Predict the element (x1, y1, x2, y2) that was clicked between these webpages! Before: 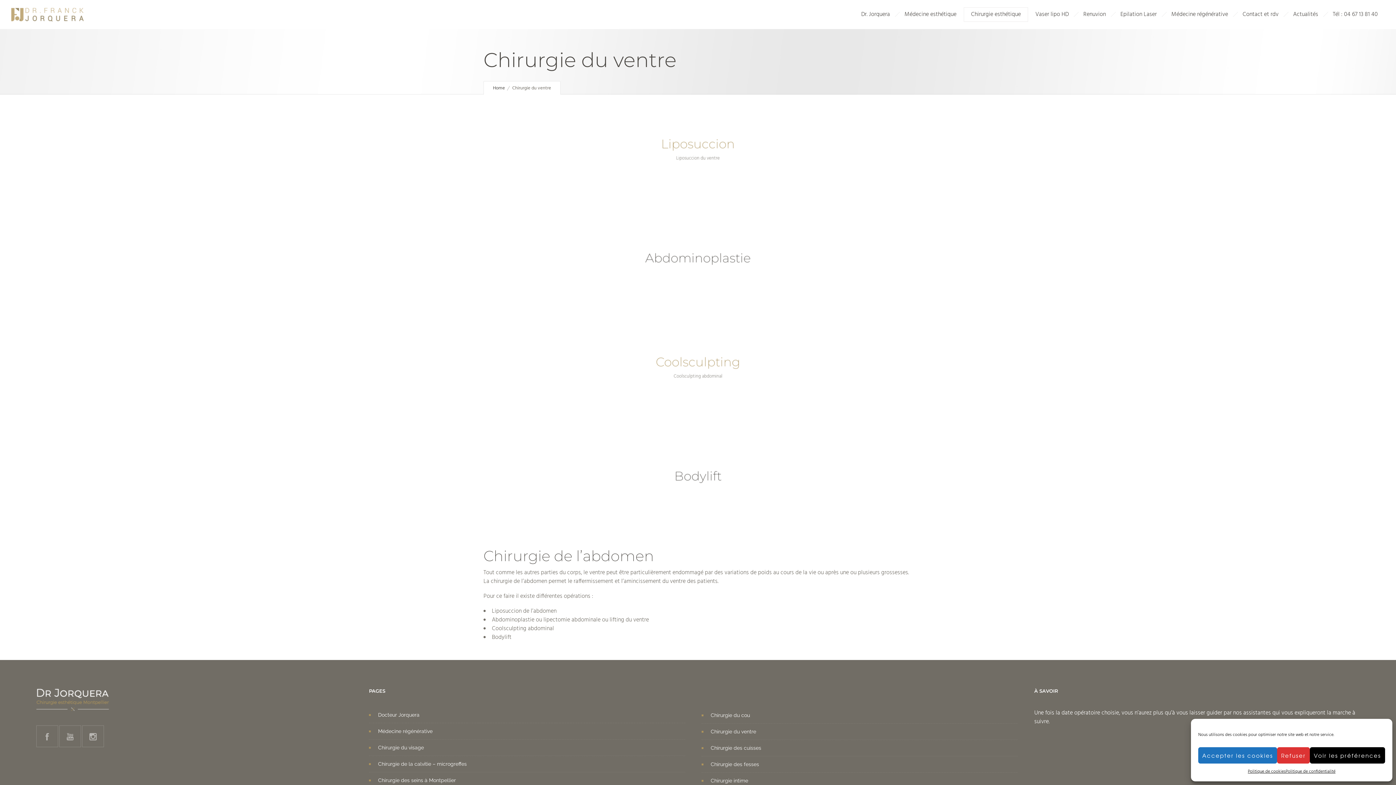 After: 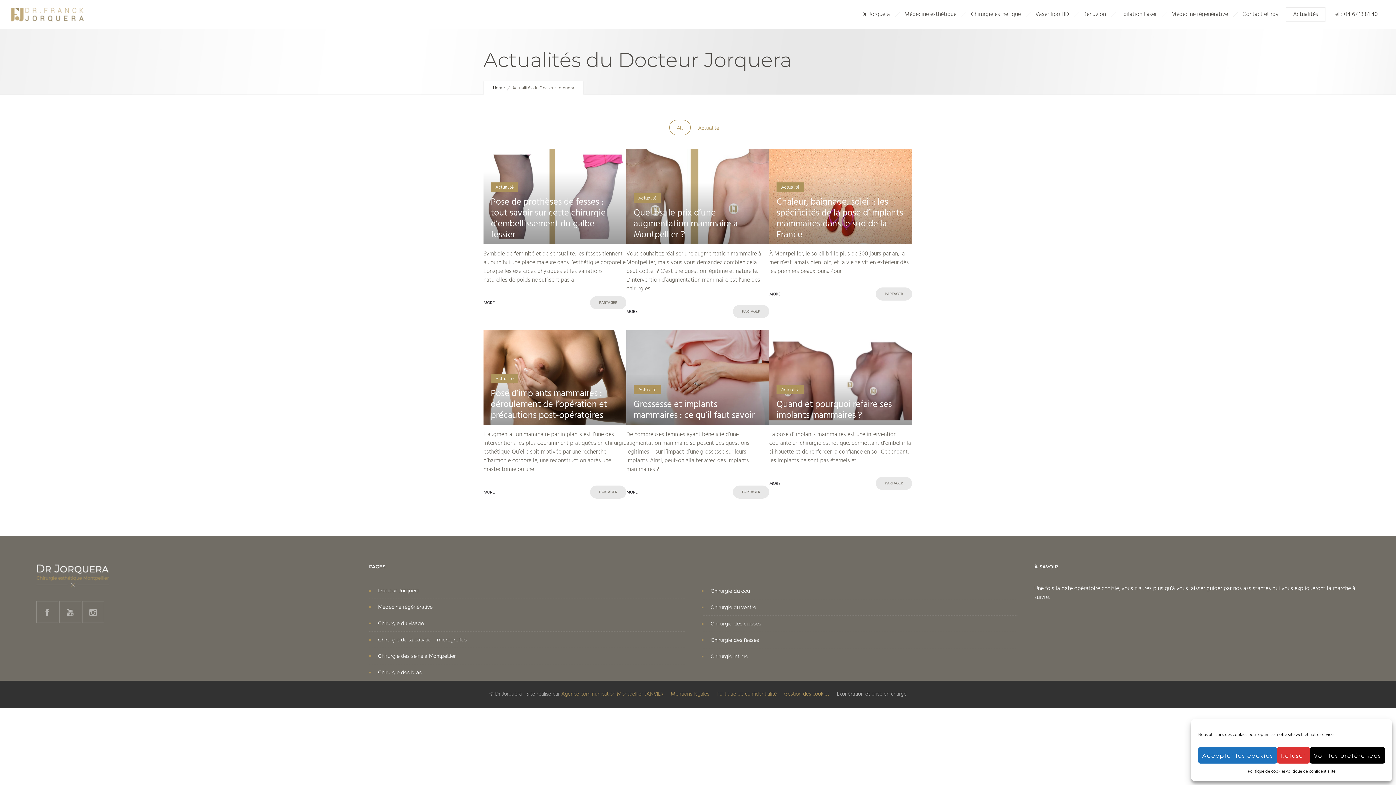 Action: bbox: (1286, 7, 1325, 21) label: Actualités